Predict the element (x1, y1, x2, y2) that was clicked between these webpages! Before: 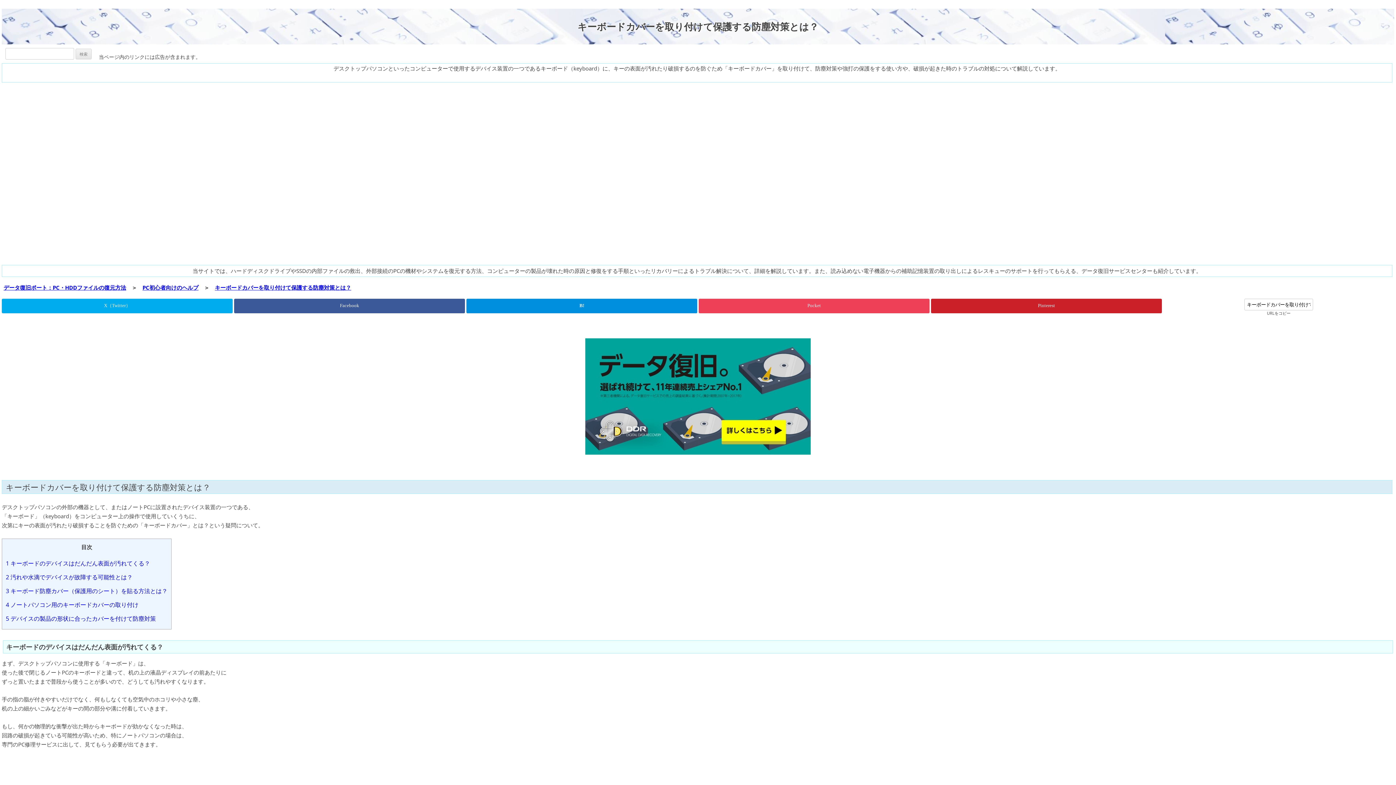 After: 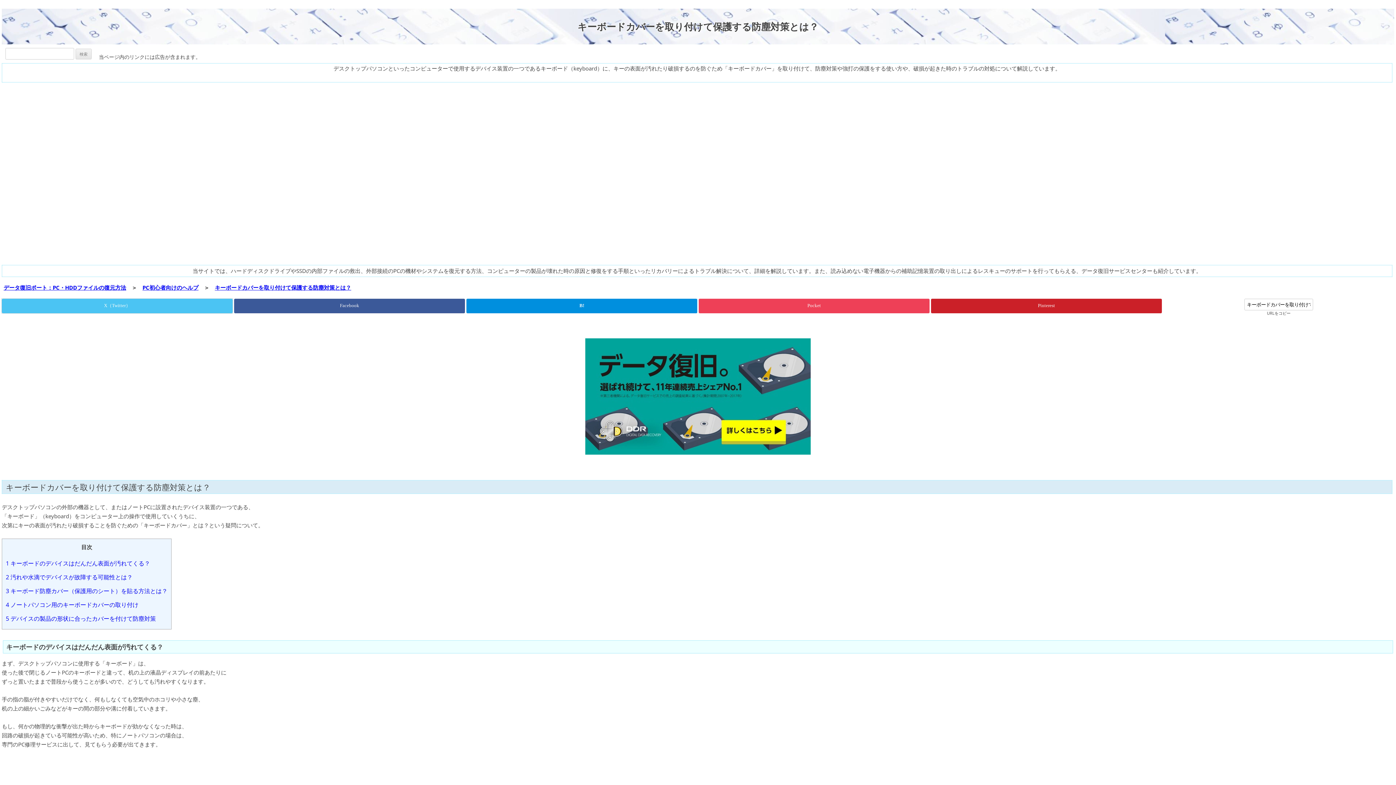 Action: bbox: (1, 298, 232, 313)